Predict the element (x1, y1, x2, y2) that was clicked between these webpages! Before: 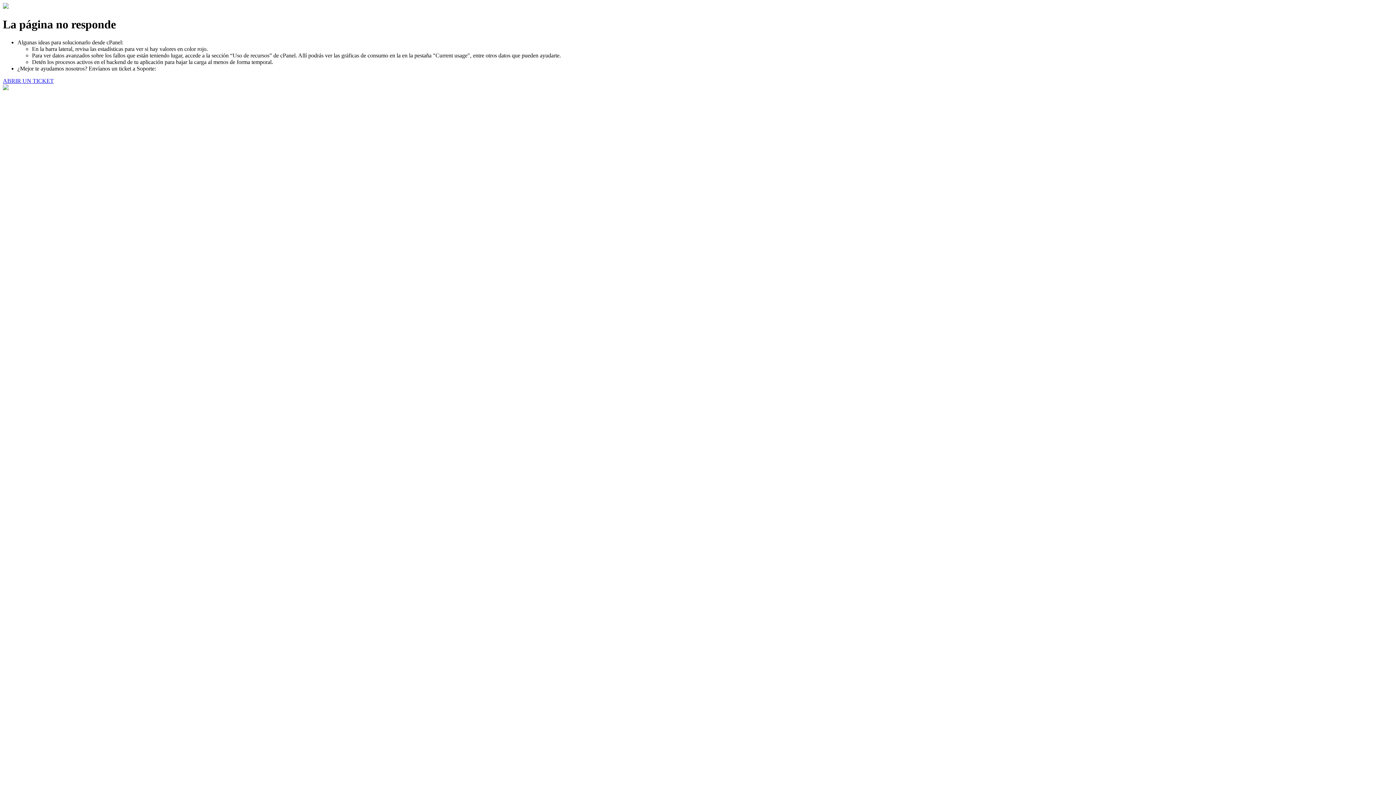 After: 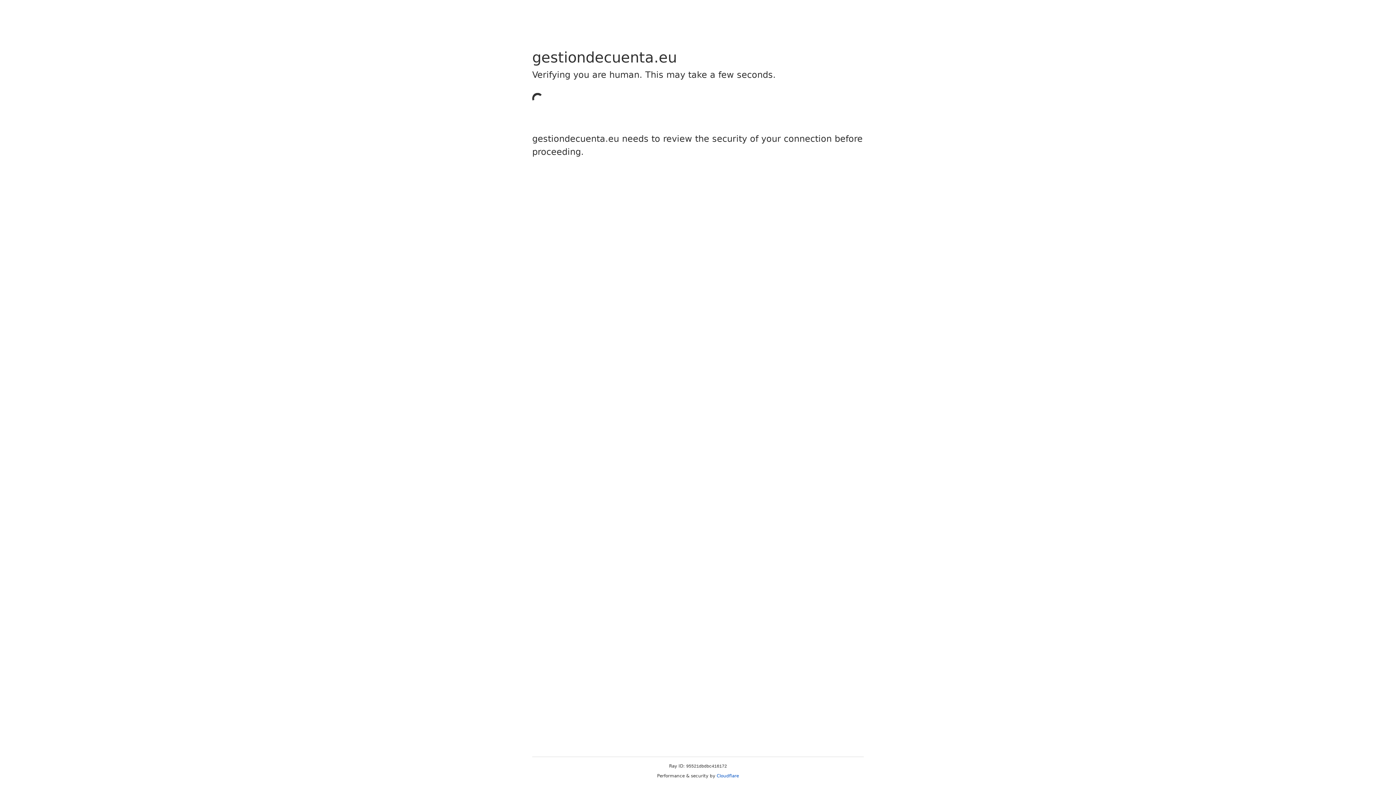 Action: label: ABRIR UN TICKET bbox: (2, 77, 53, 83)